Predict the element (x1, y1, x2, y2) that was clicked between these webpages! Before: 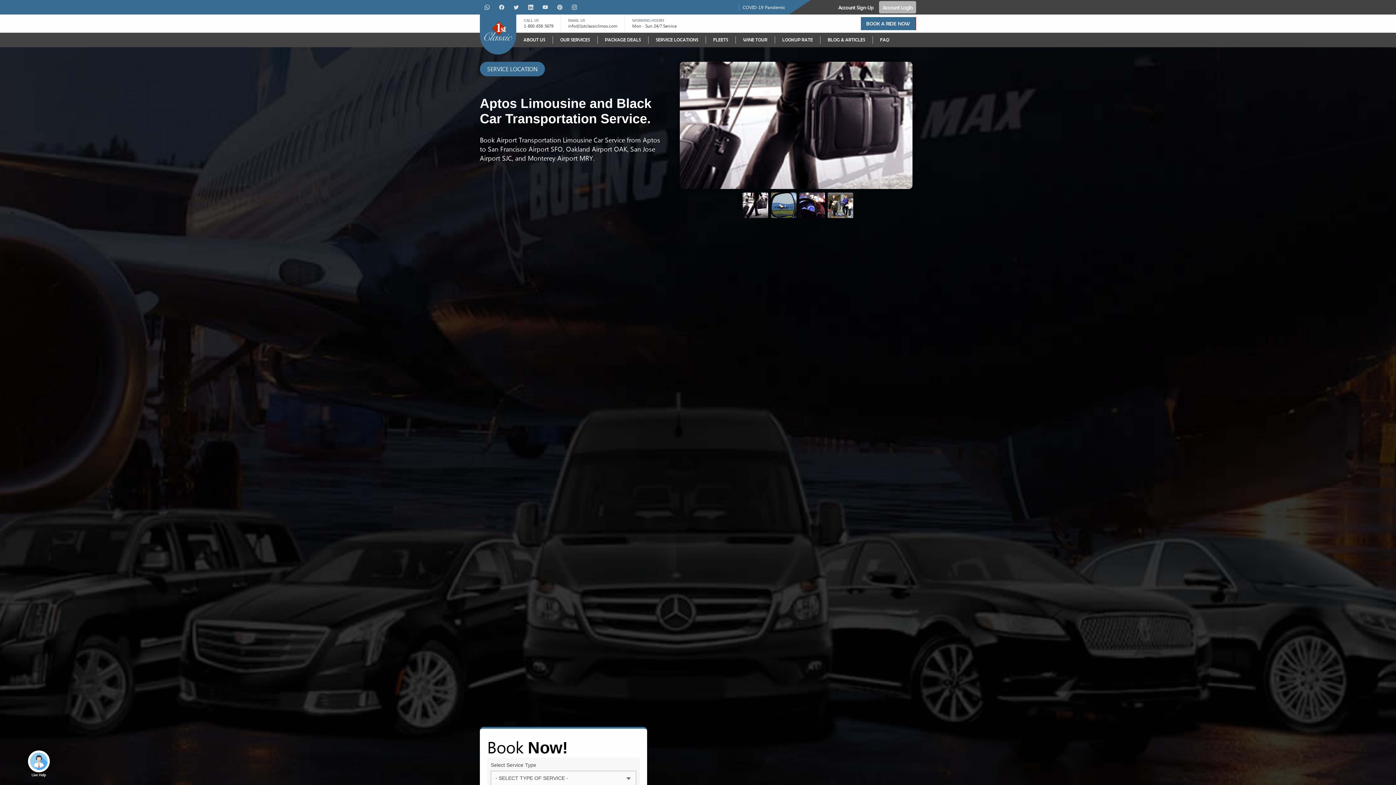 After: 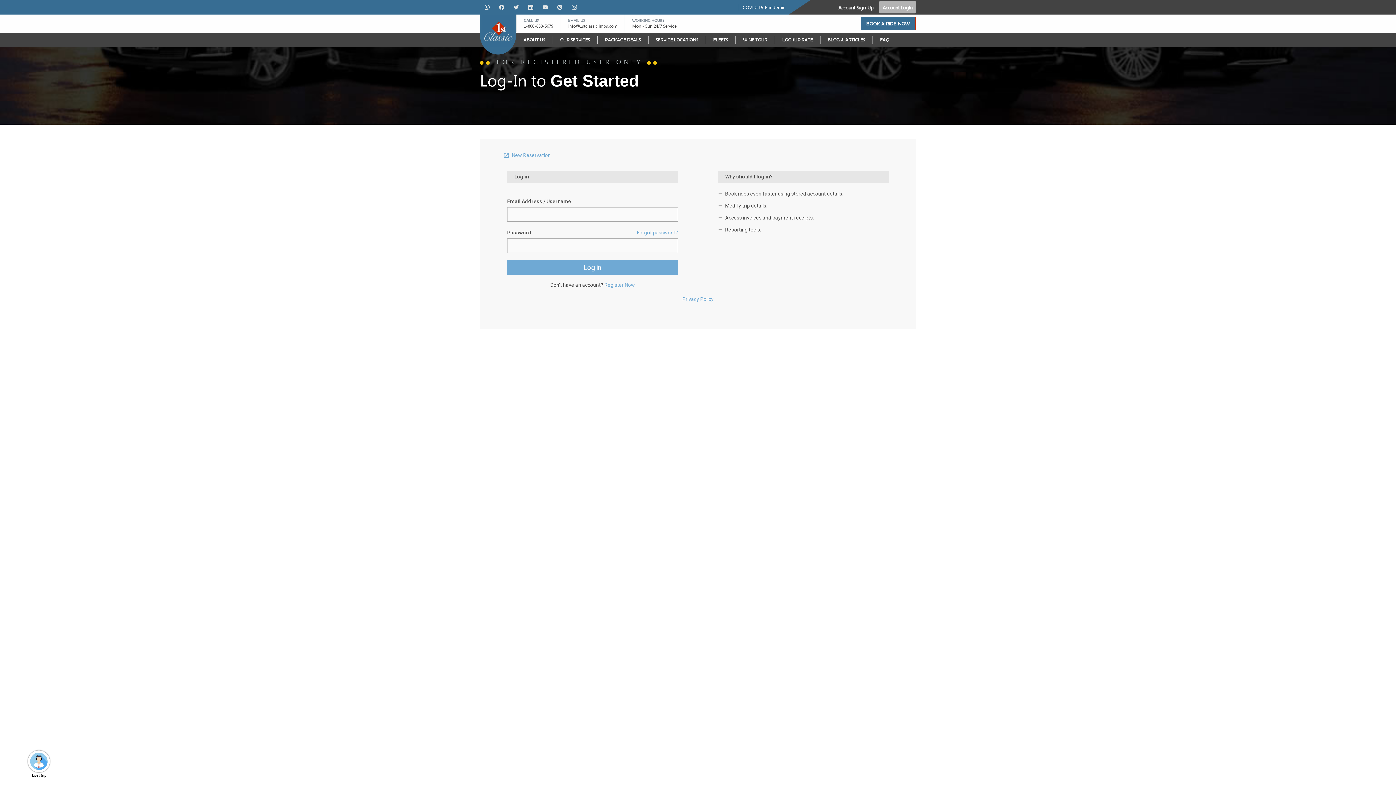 Action: bbox: (879, 1, 916, 13) label: Account LogIn